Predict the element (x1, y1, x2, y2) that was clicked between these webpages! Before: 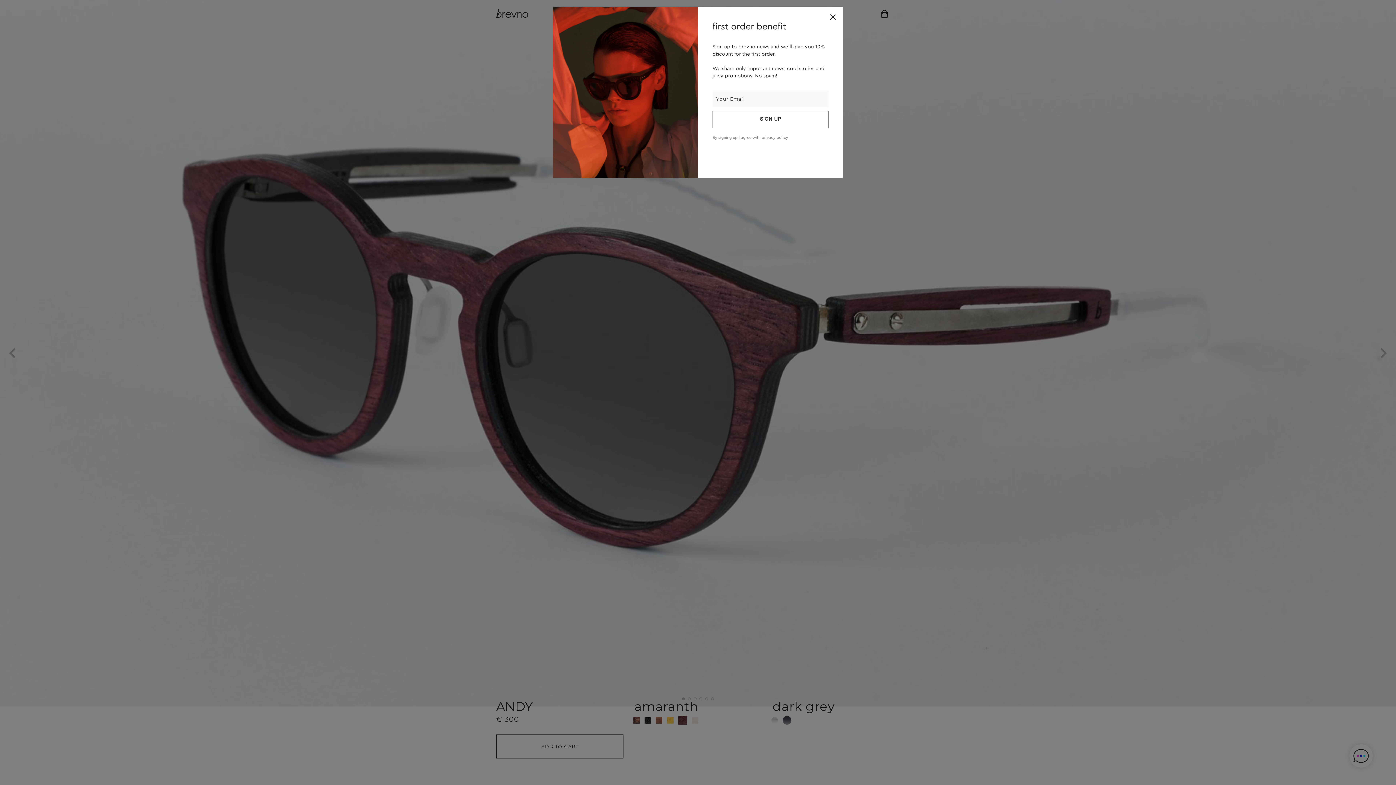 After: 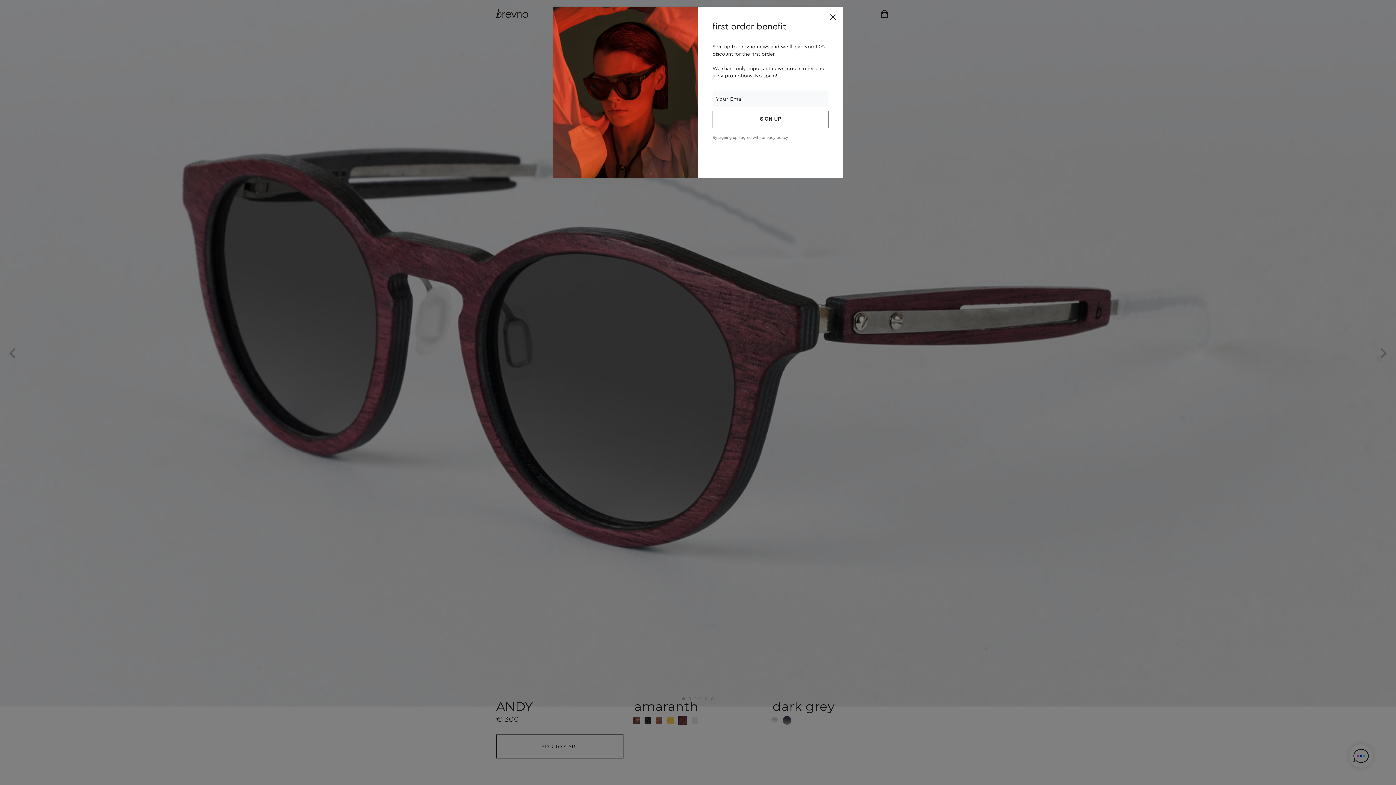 Action: bbox: (761, 135, 788, 139) label: privacy policy